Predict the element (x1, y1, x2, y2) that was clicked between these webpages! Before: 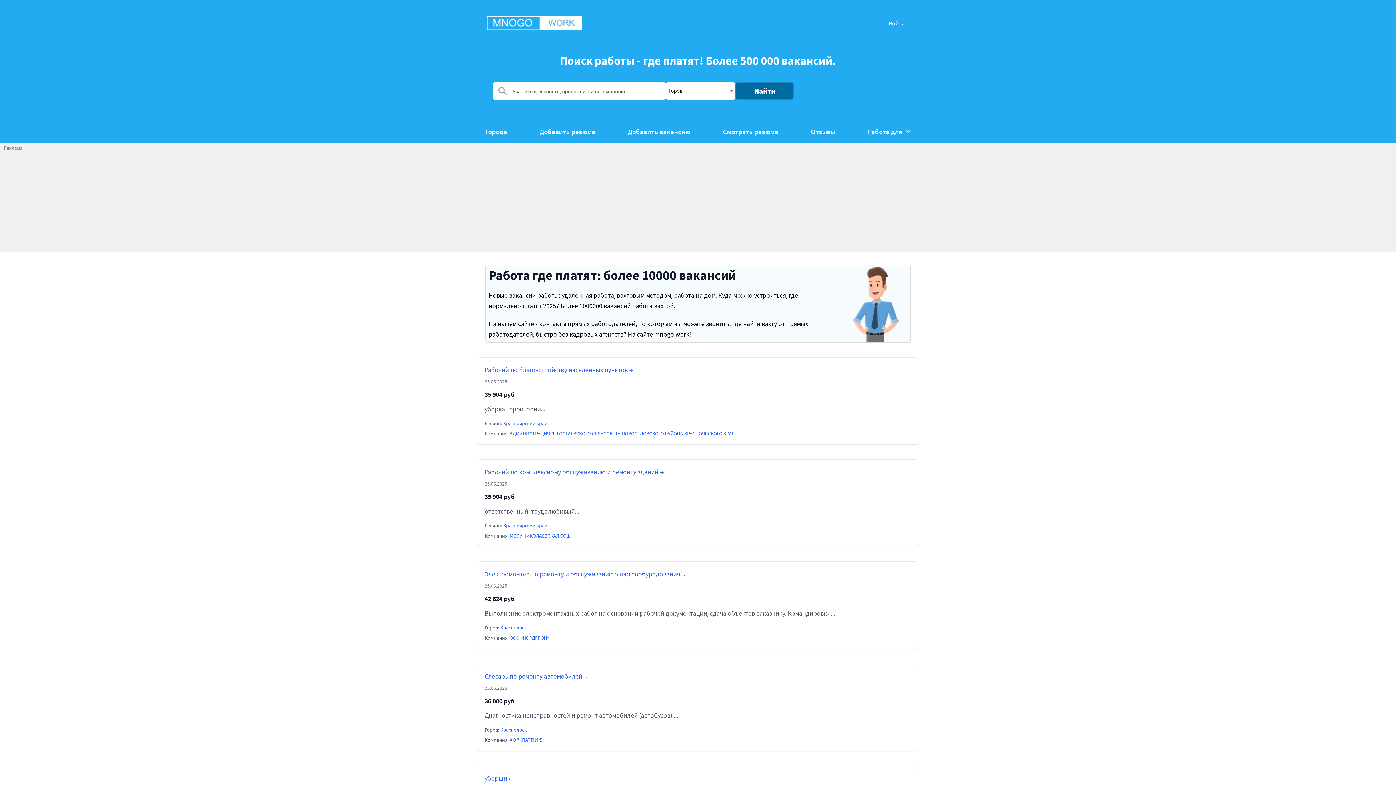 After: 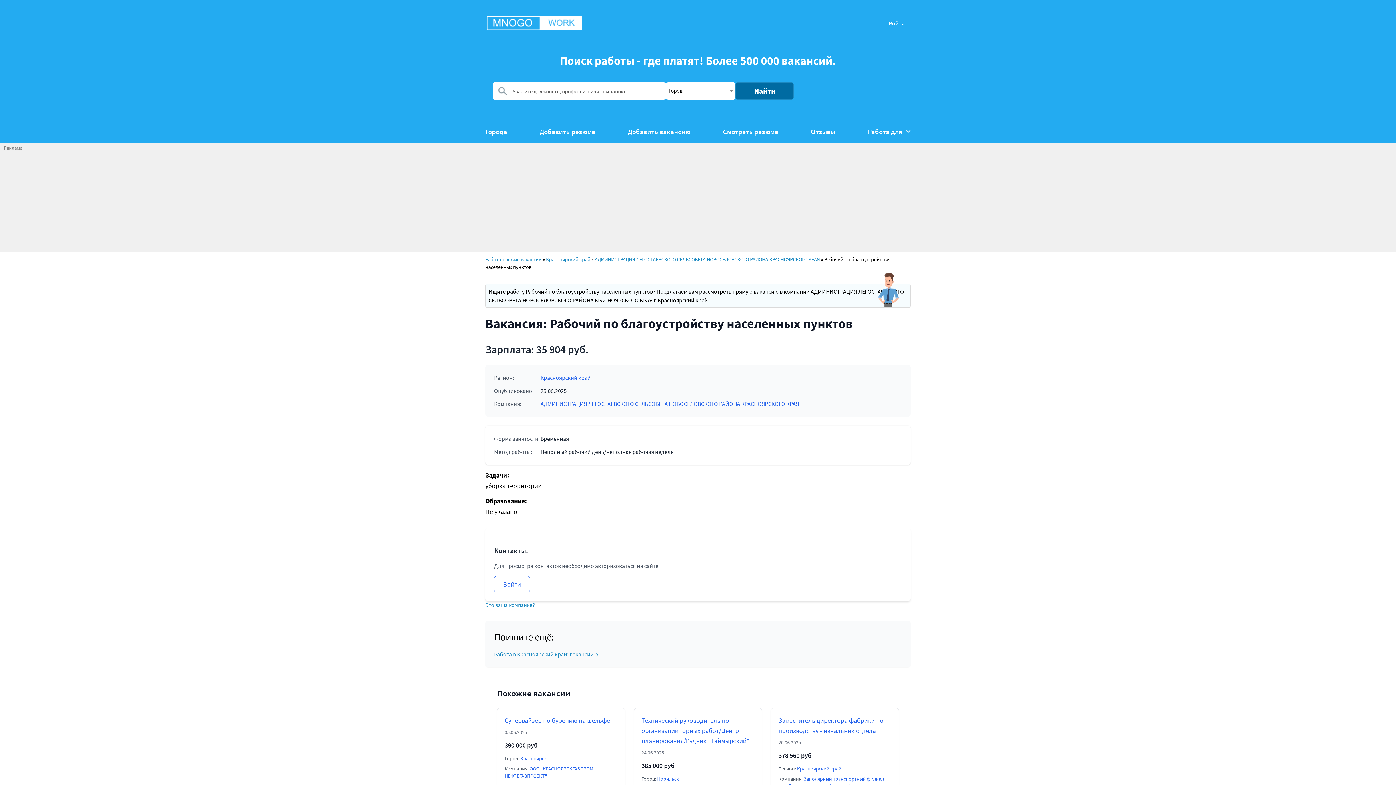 Action: label: Рабочий по благоустройству населенных пунктов → bbox: (484, 365, 911, 375)